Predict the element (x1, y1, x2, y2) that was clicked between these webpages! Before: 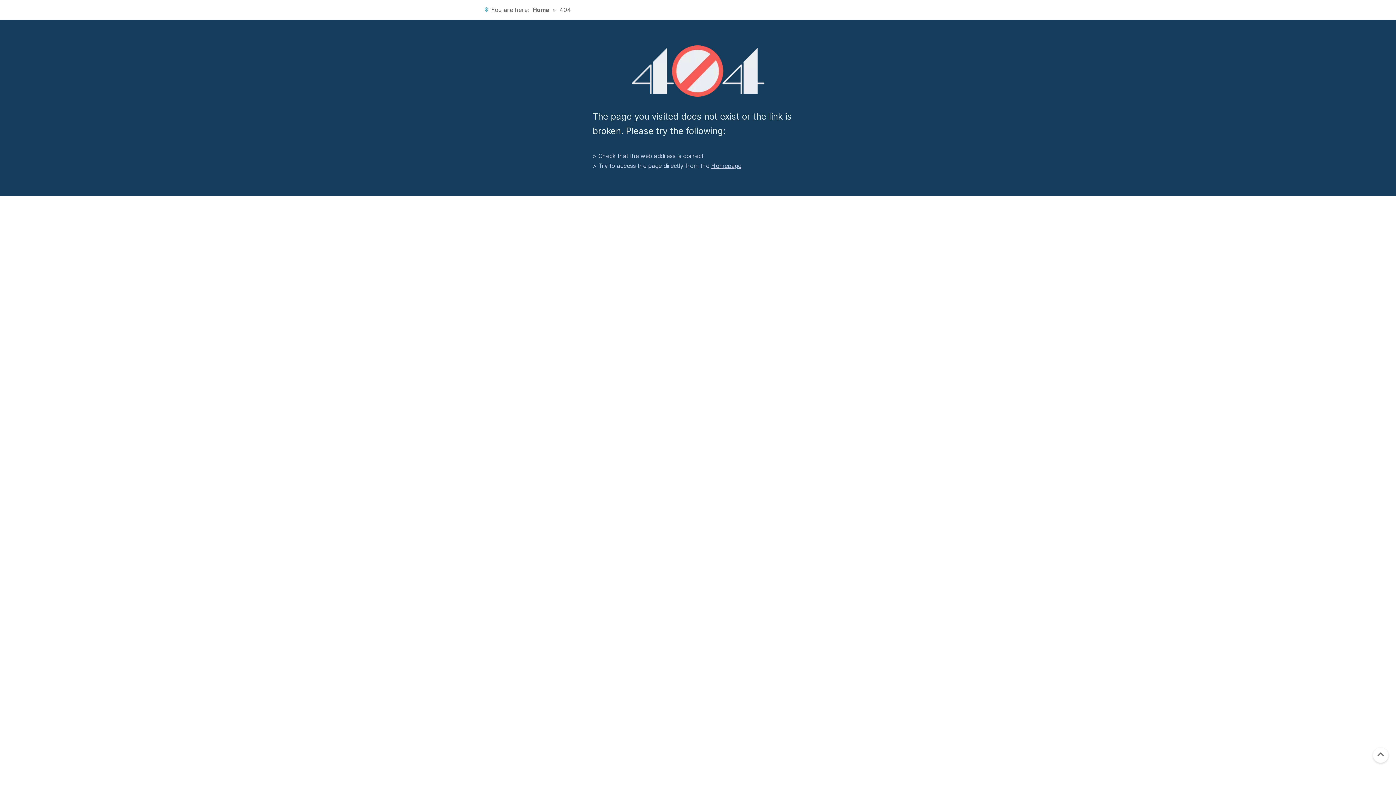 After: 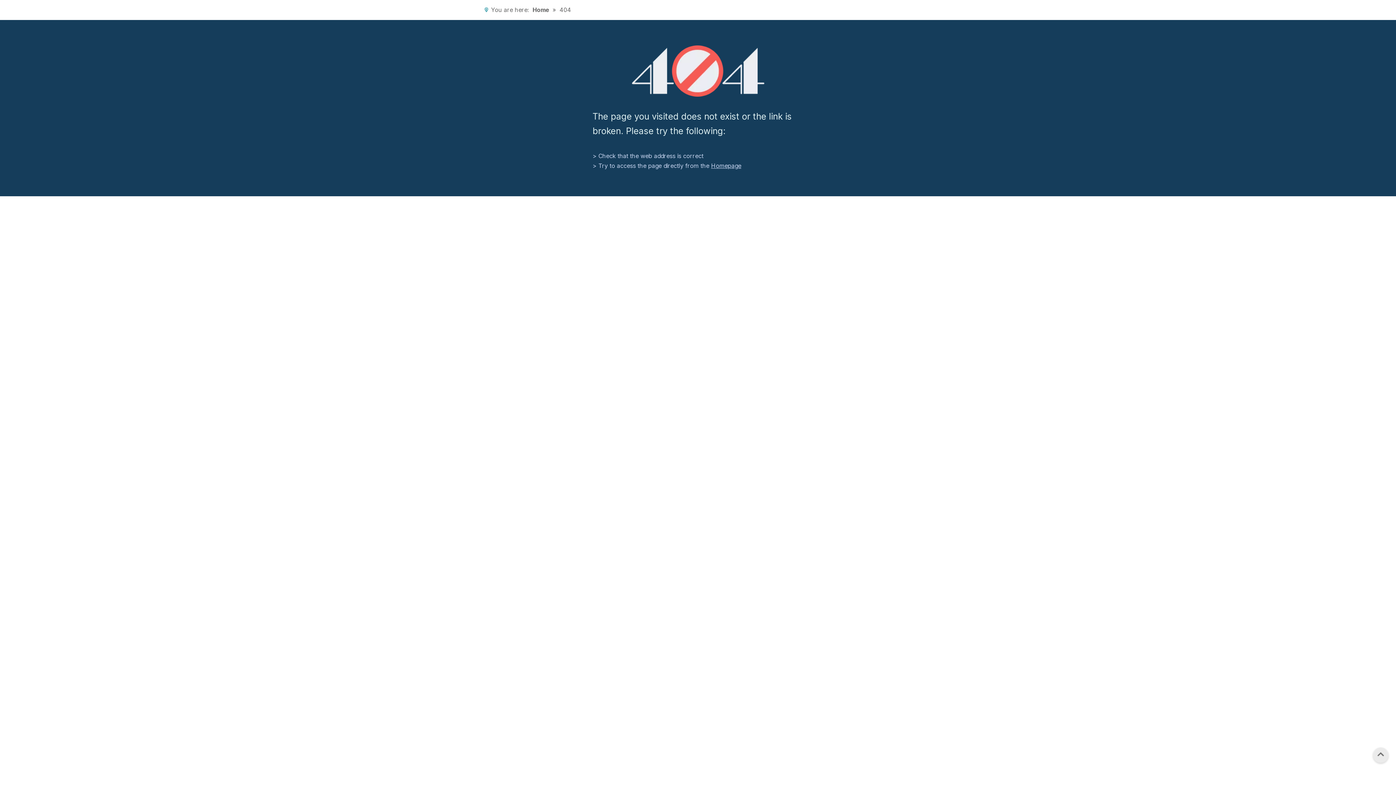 Action: label: top bbox: (1370, 744, 1392, 765)